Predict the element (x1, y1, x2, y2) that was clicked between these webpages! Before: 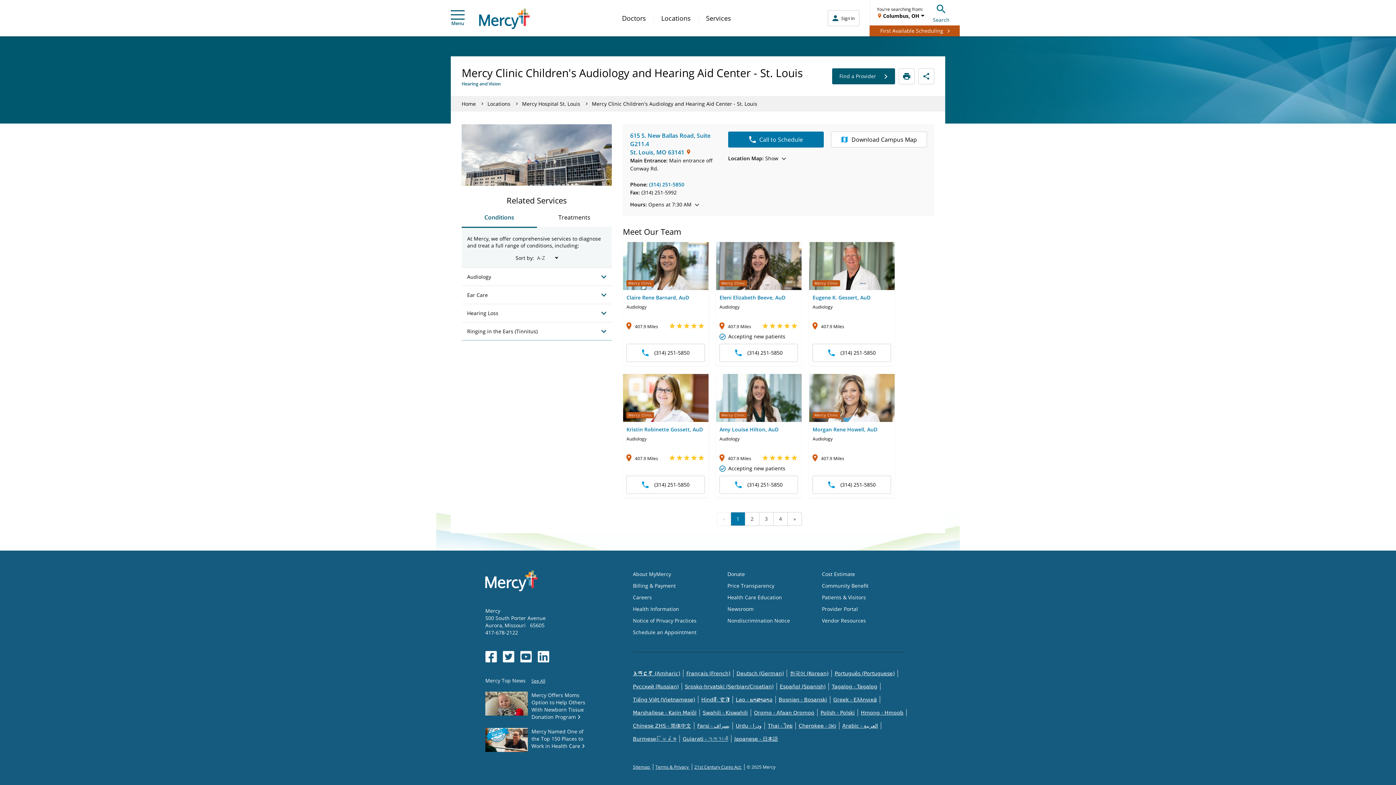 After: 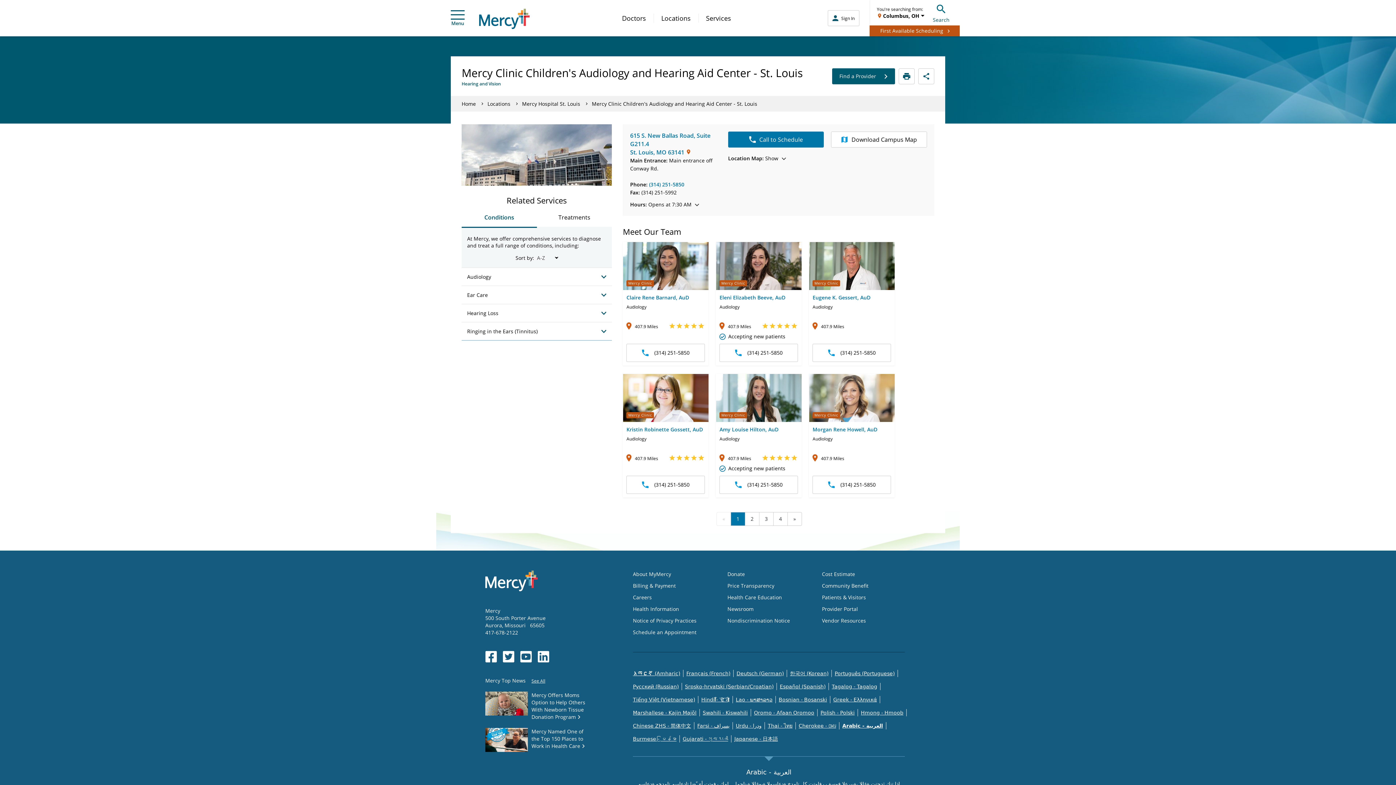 Action: bbox: (842, 722, 878, 729) label: Arabic - العربية